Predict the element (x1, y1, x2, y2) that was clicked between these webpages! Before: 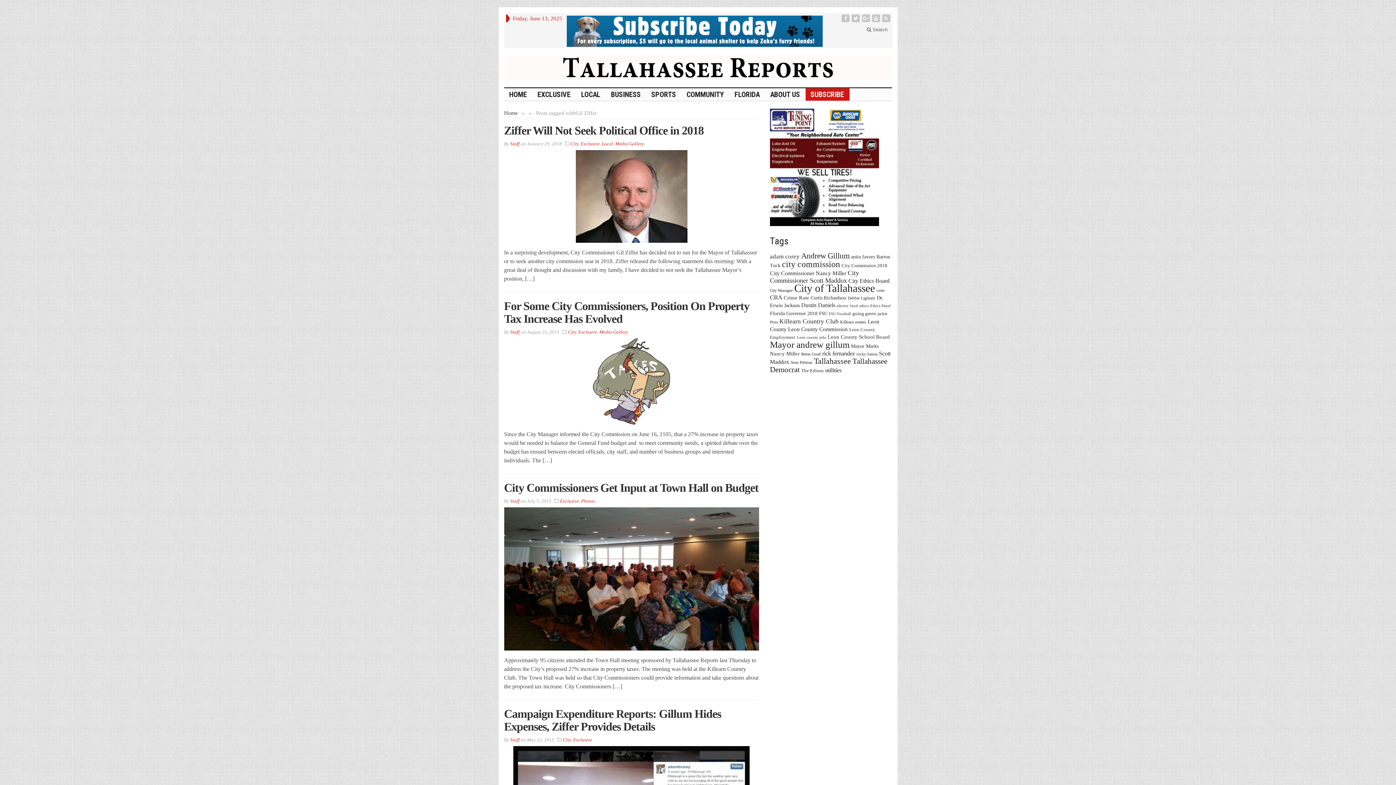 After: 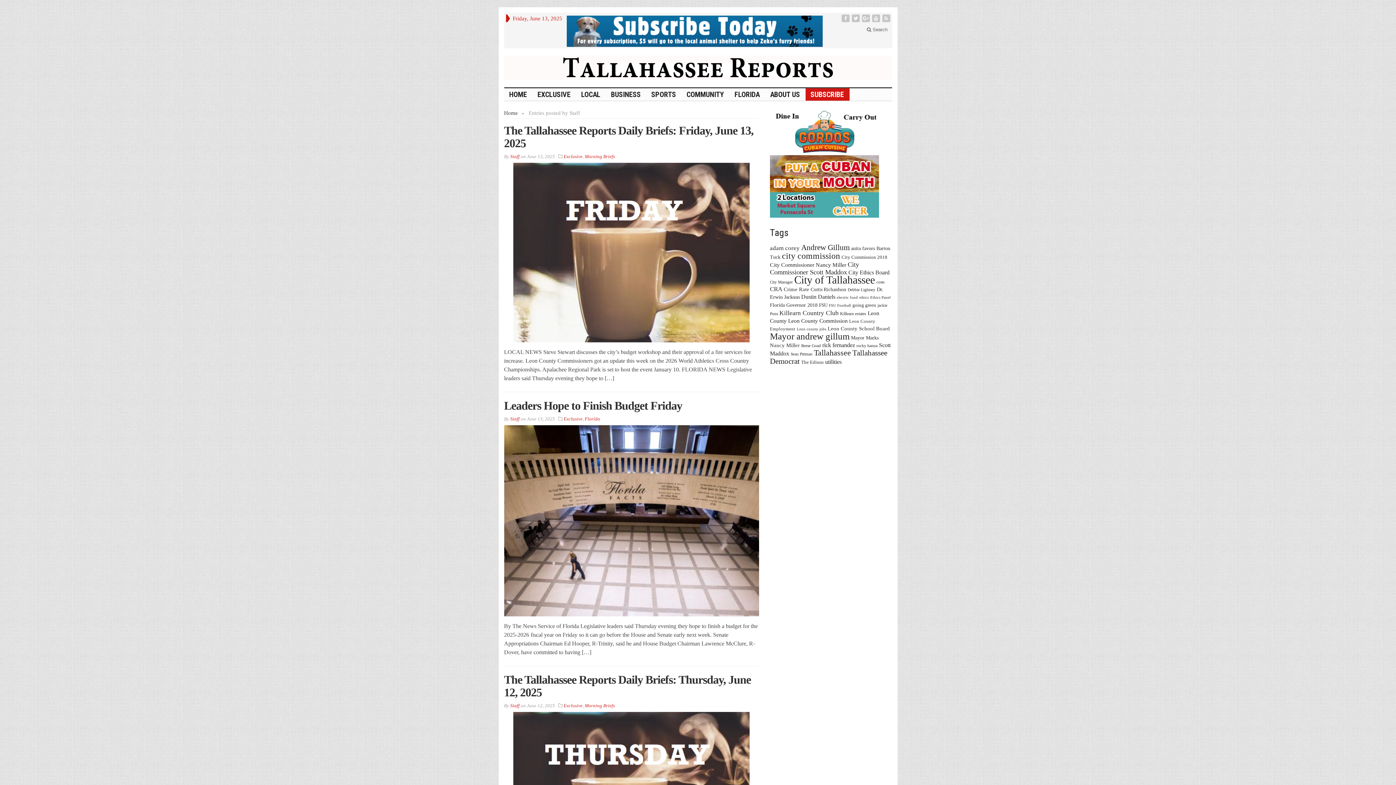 Action: bbox: (510, 329, 519, 334) label: Staff